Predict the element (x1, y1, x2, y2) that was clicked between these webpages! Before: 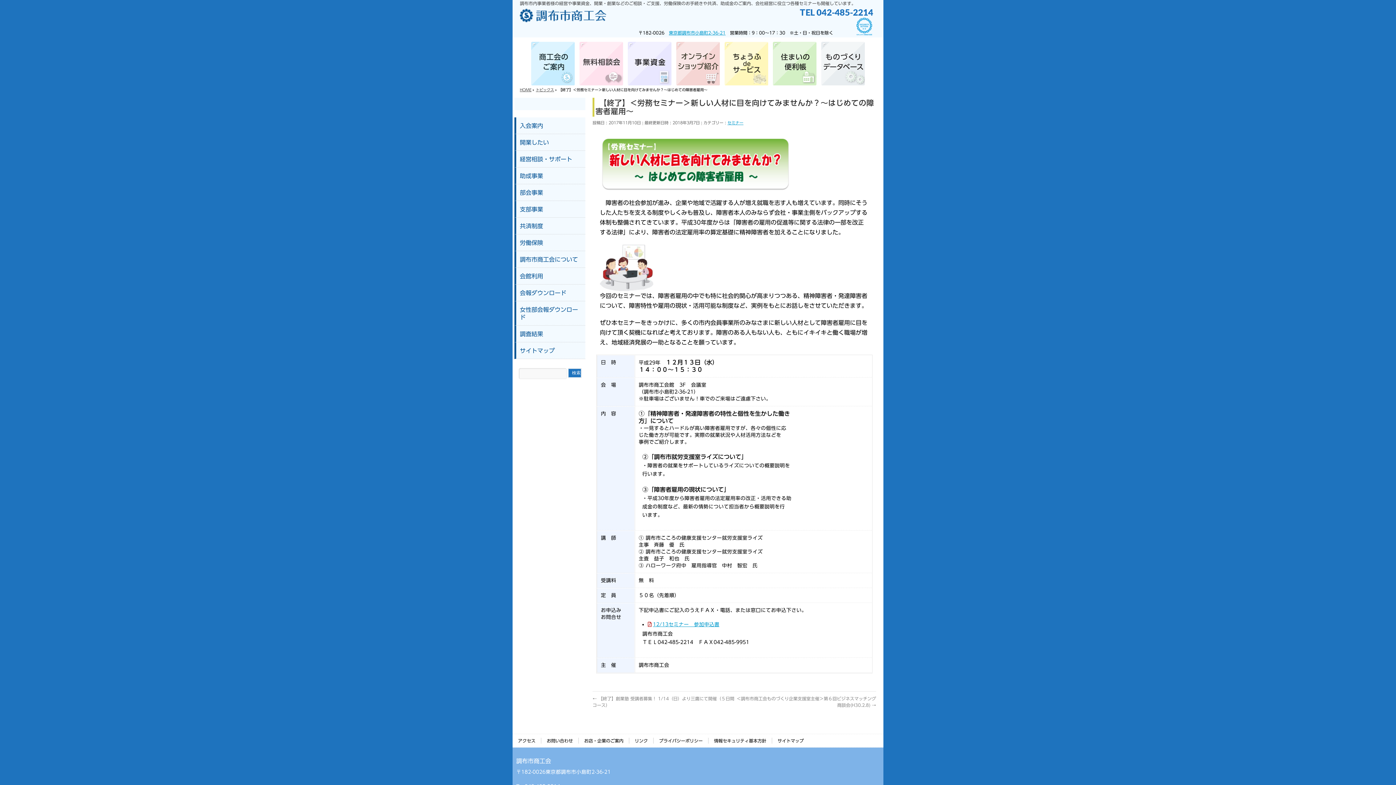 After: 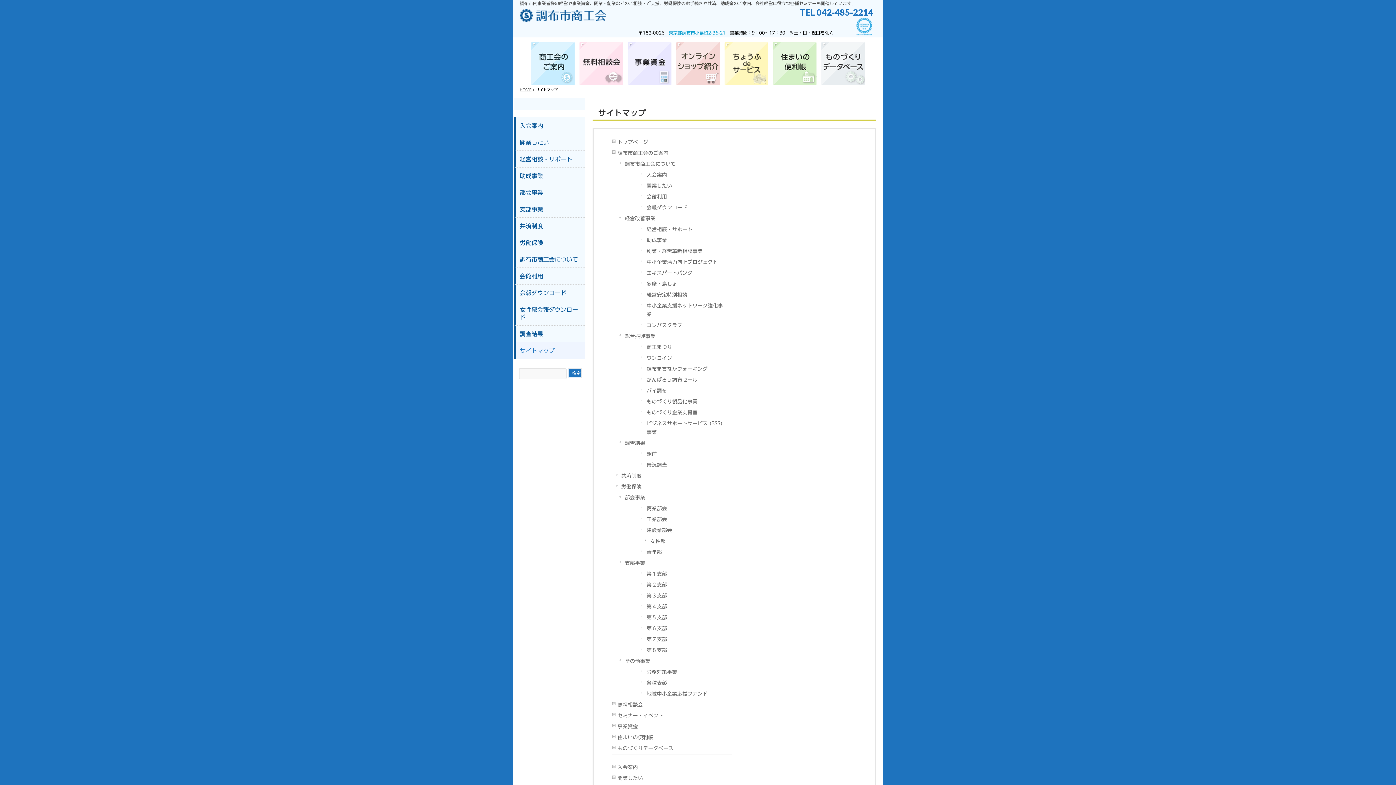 Action: label: サイトマップ bbox: (772, 738, 809, 743)